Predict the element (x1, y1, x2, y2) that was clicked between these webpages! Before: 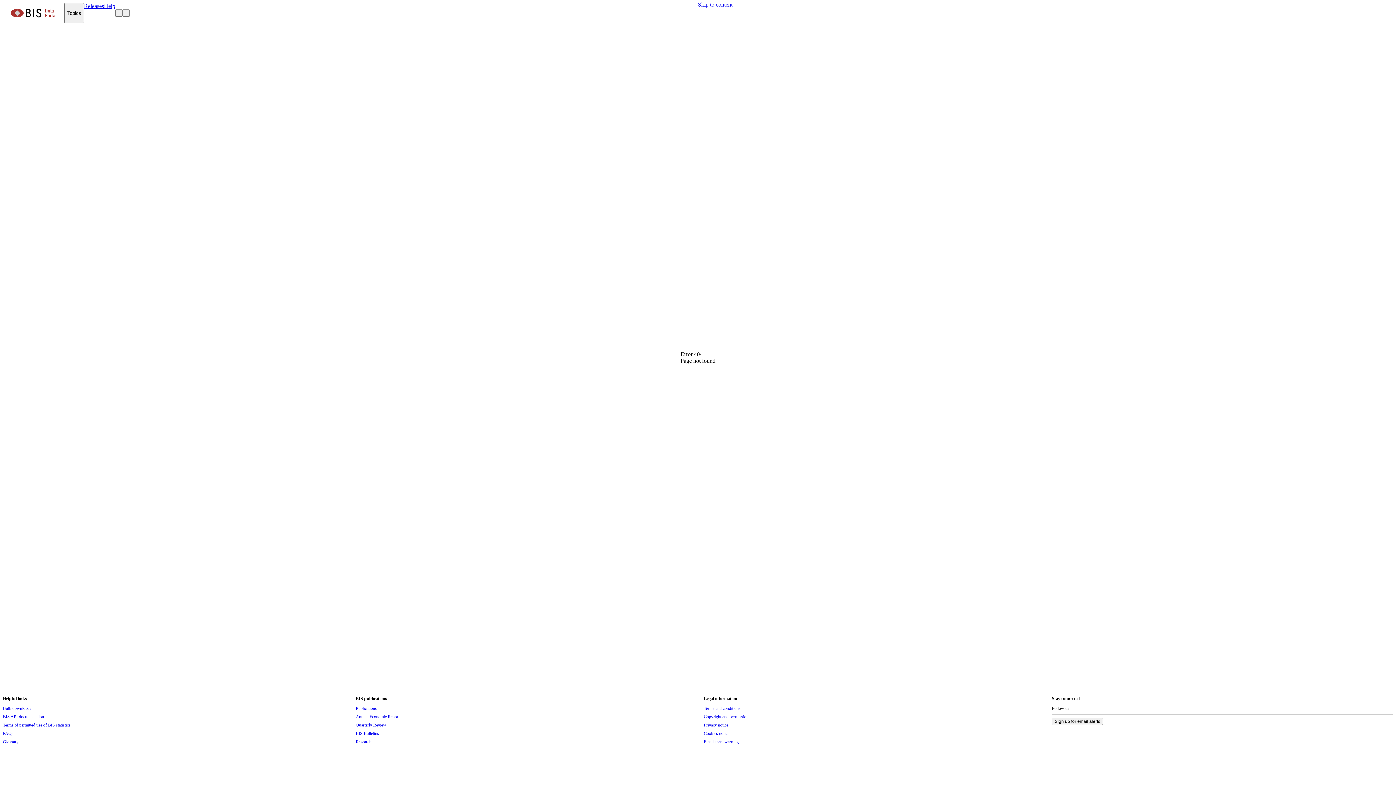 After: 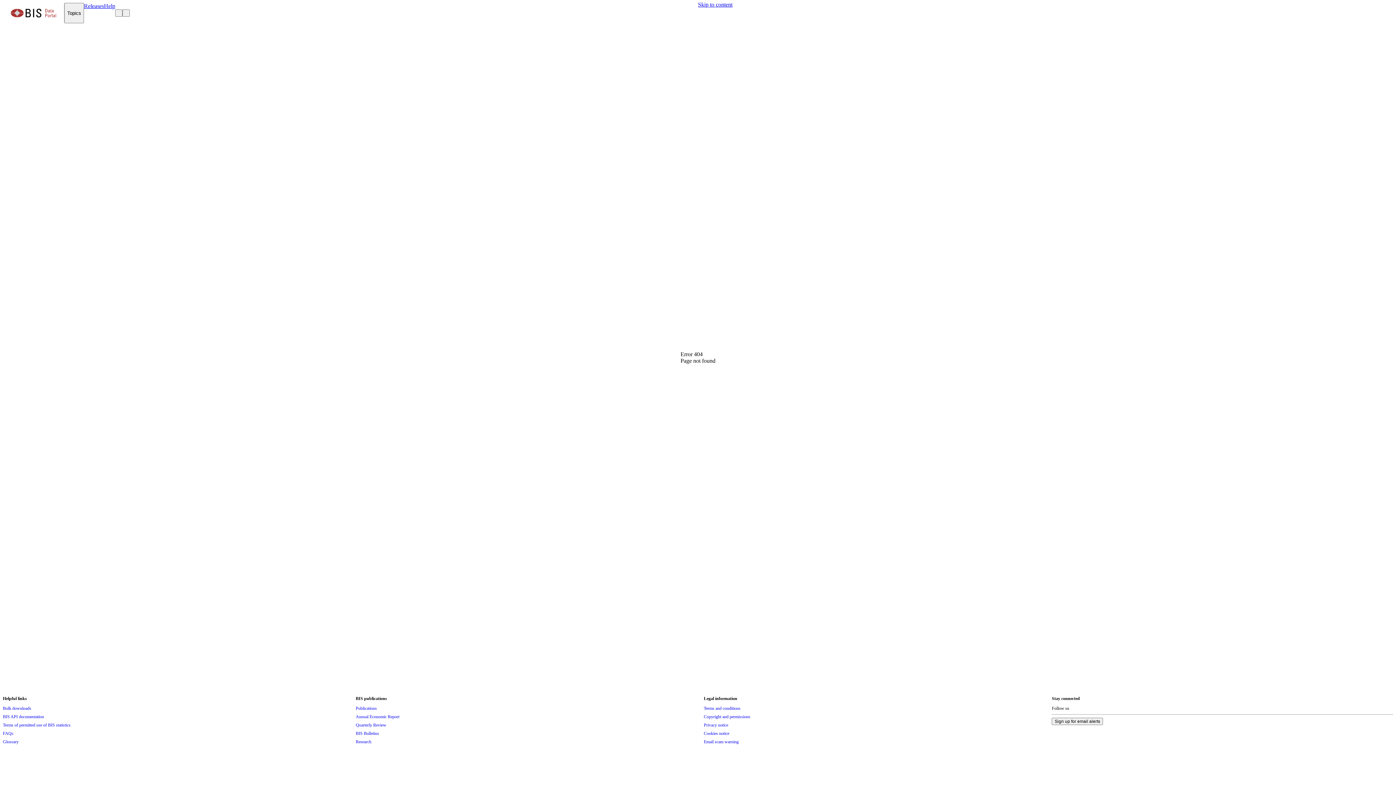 Action: bbox: (698, 1, 732, 8) label: Skip to content